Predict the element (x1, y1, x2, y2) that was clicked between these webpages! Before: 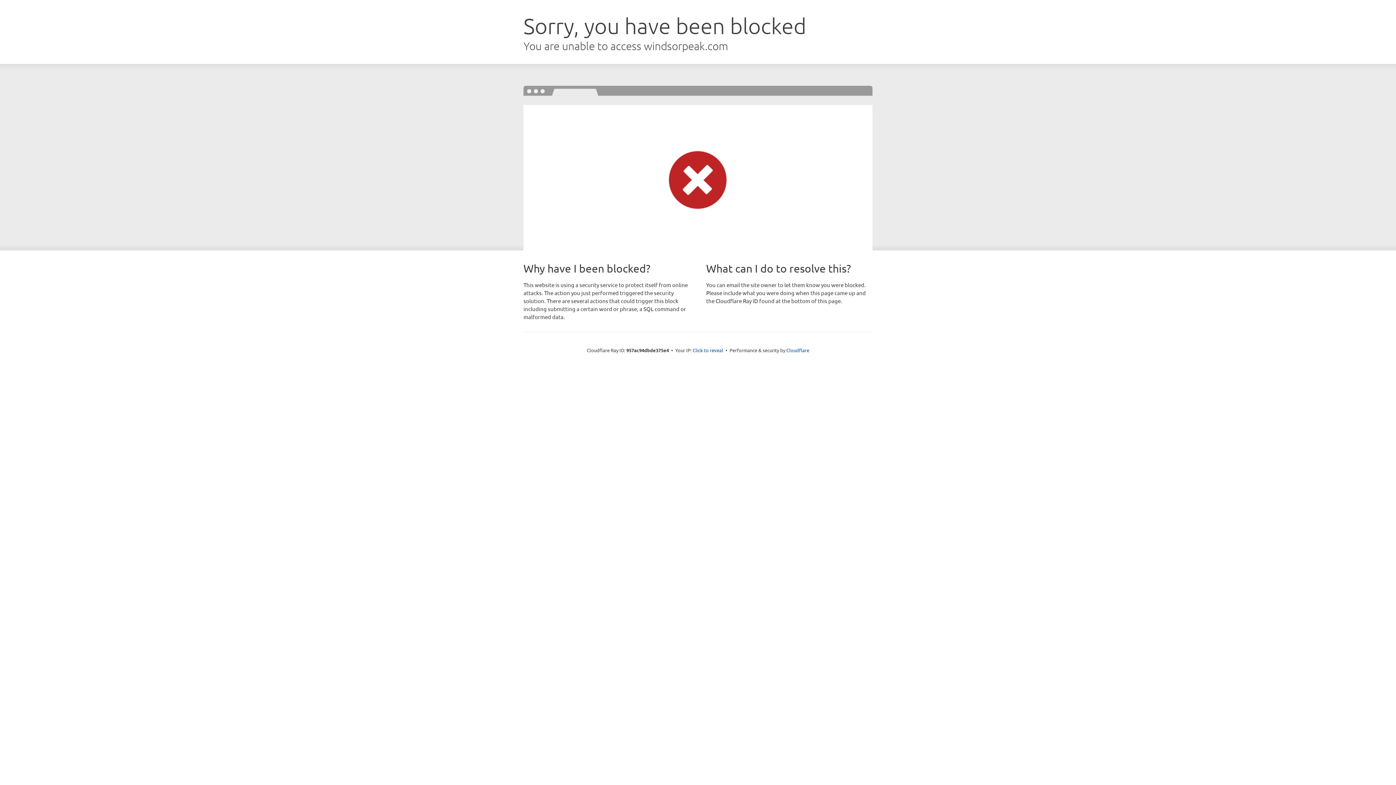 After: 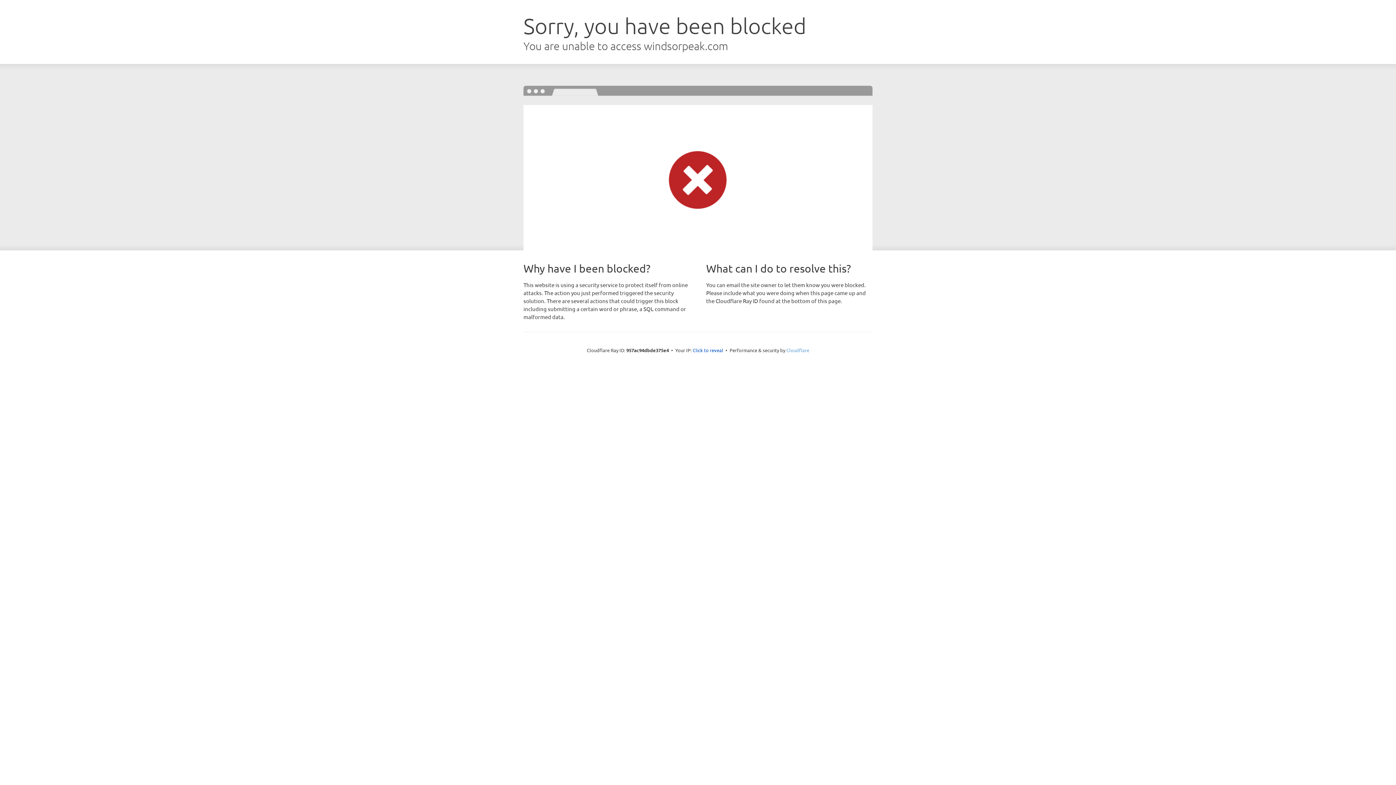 Action: label: Cloudflare bbox: (786, 347, 809, 353)